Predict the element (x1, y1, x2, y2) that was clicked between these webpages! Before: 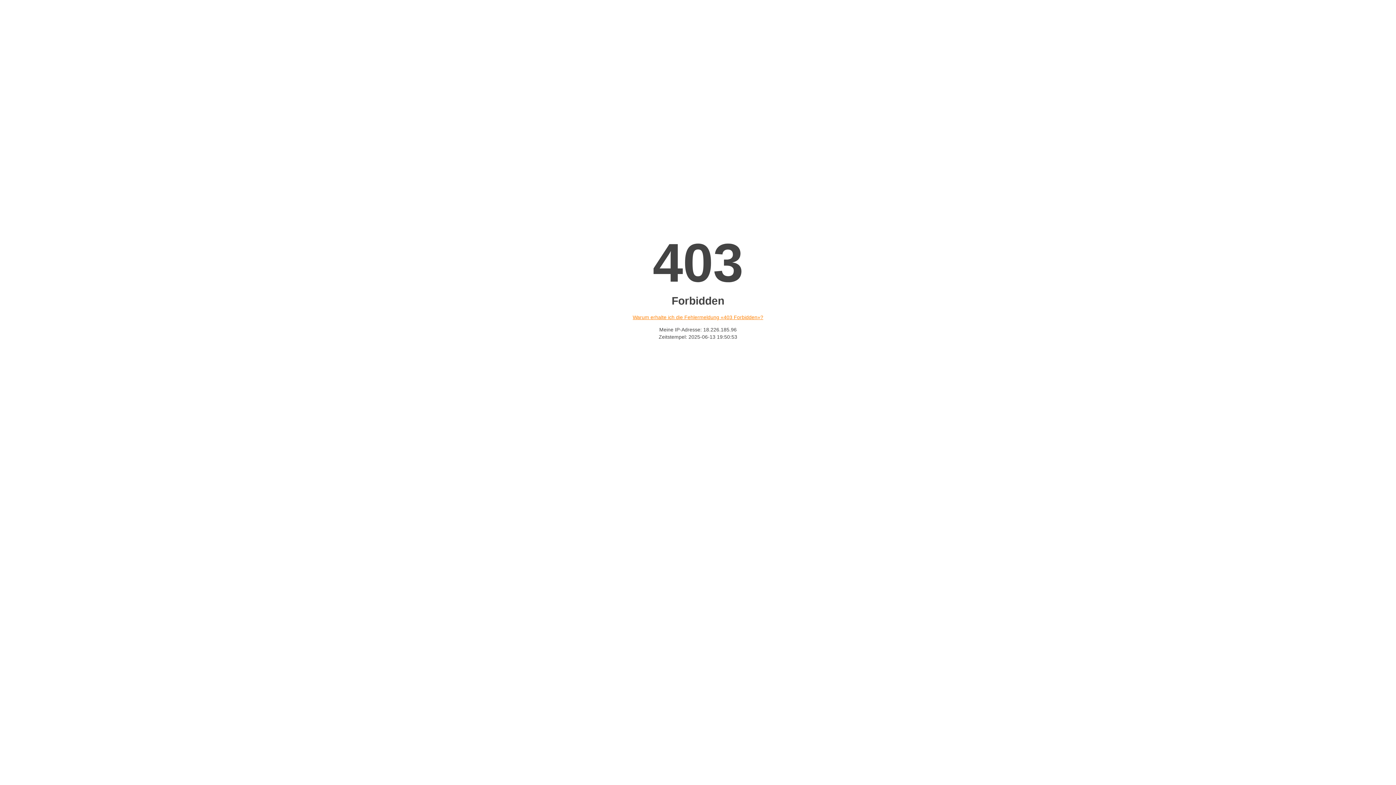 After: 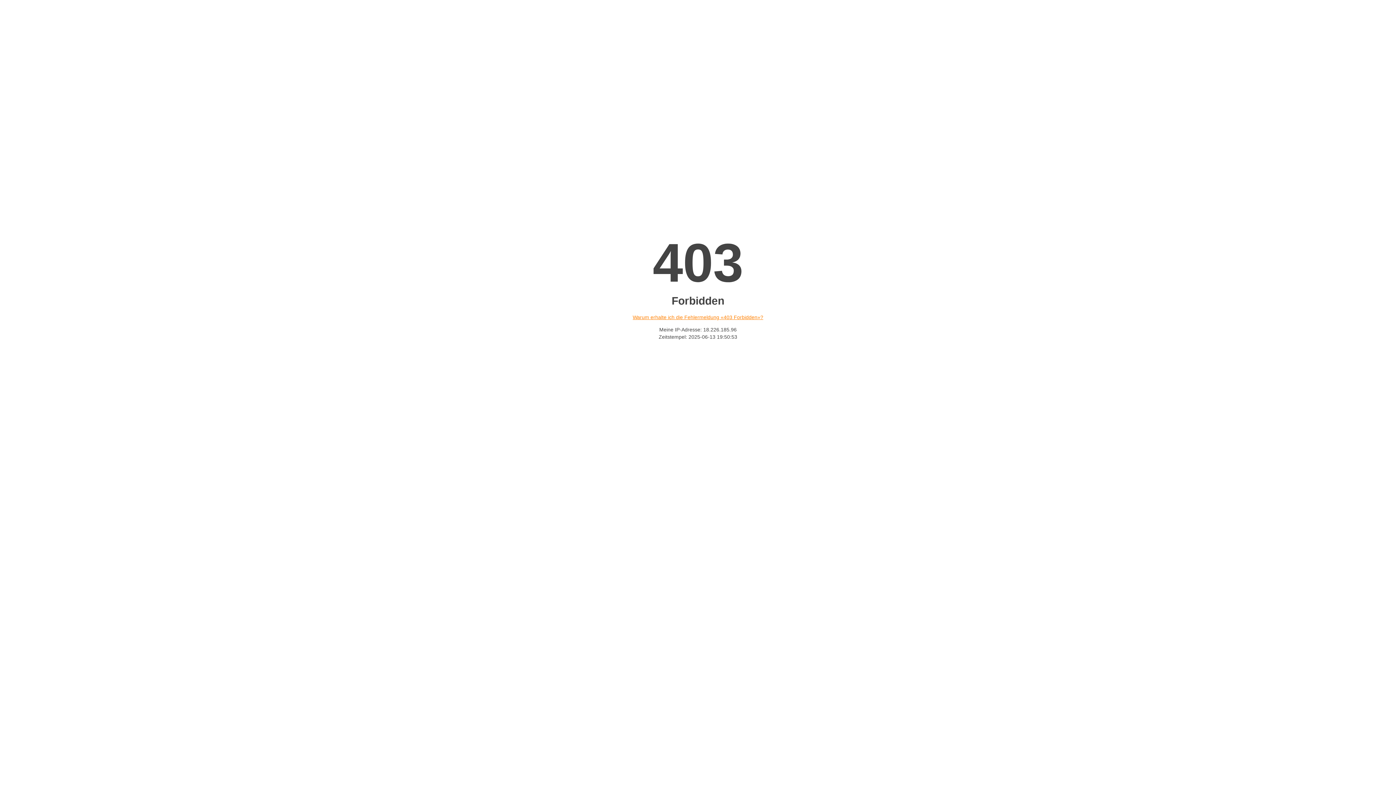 Action: bbox: (632, 314, 763, 320) label: Warum erhalte ich die Fehlermeldung «403 Forbidden»?